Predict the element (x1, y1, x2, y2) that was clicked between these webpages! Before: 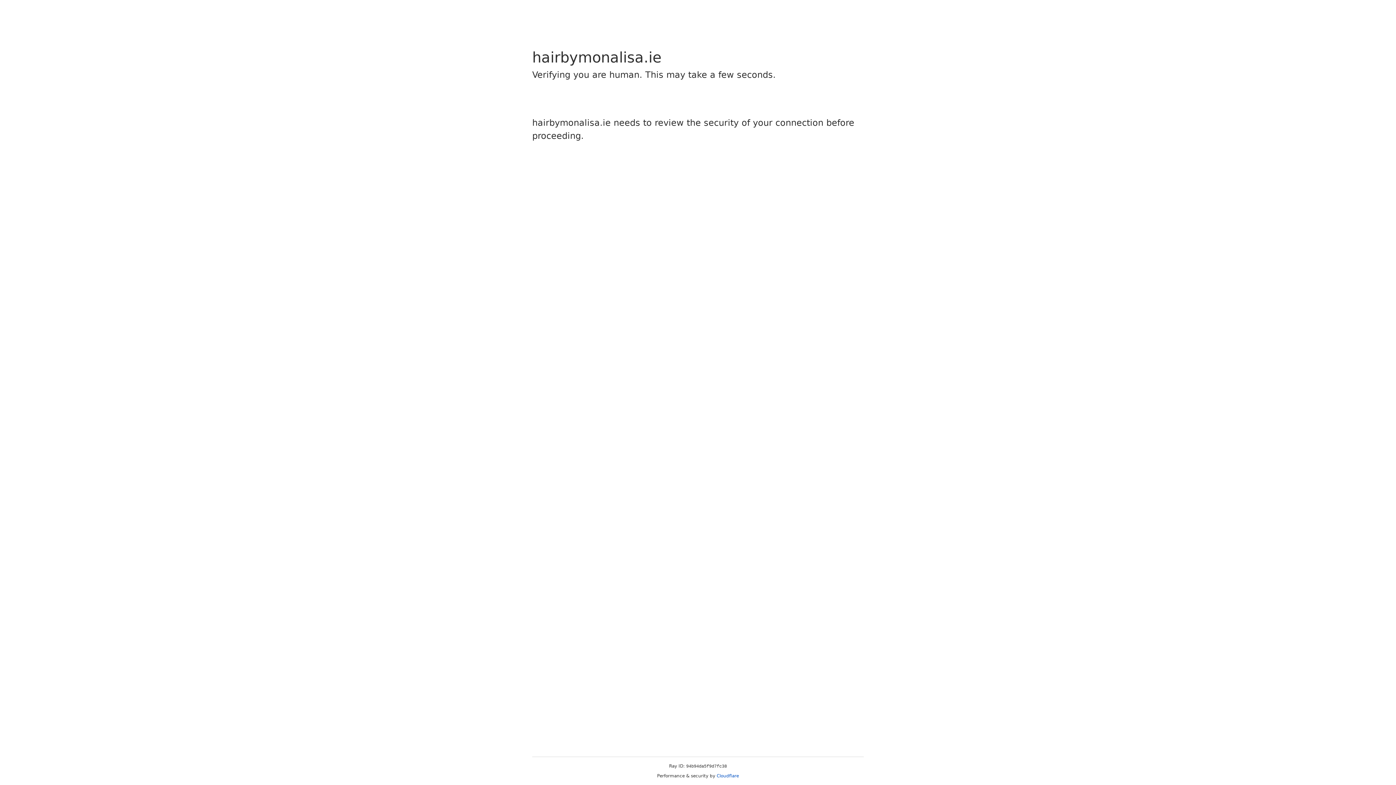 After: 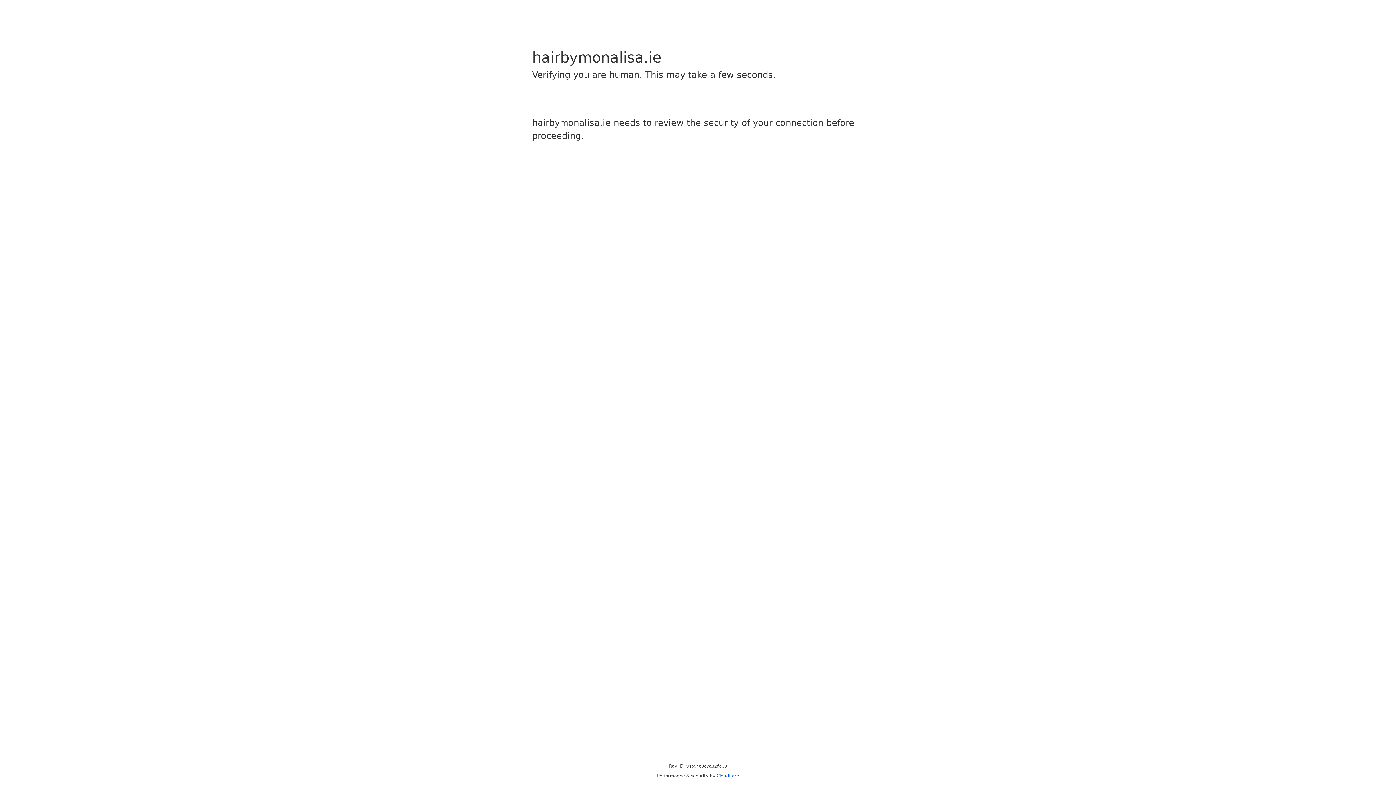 Action: bbox: (716, 773, 739, 778) label: Cloudflare